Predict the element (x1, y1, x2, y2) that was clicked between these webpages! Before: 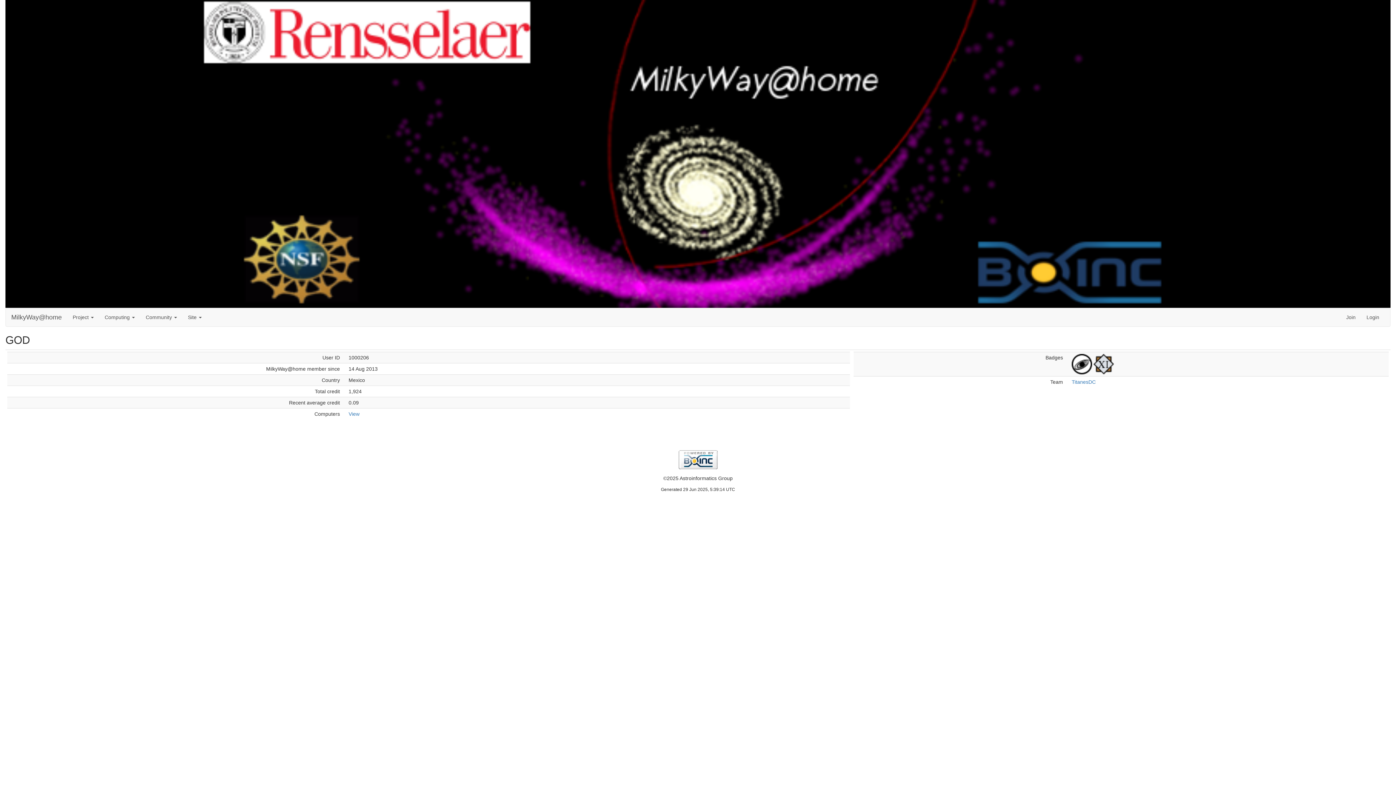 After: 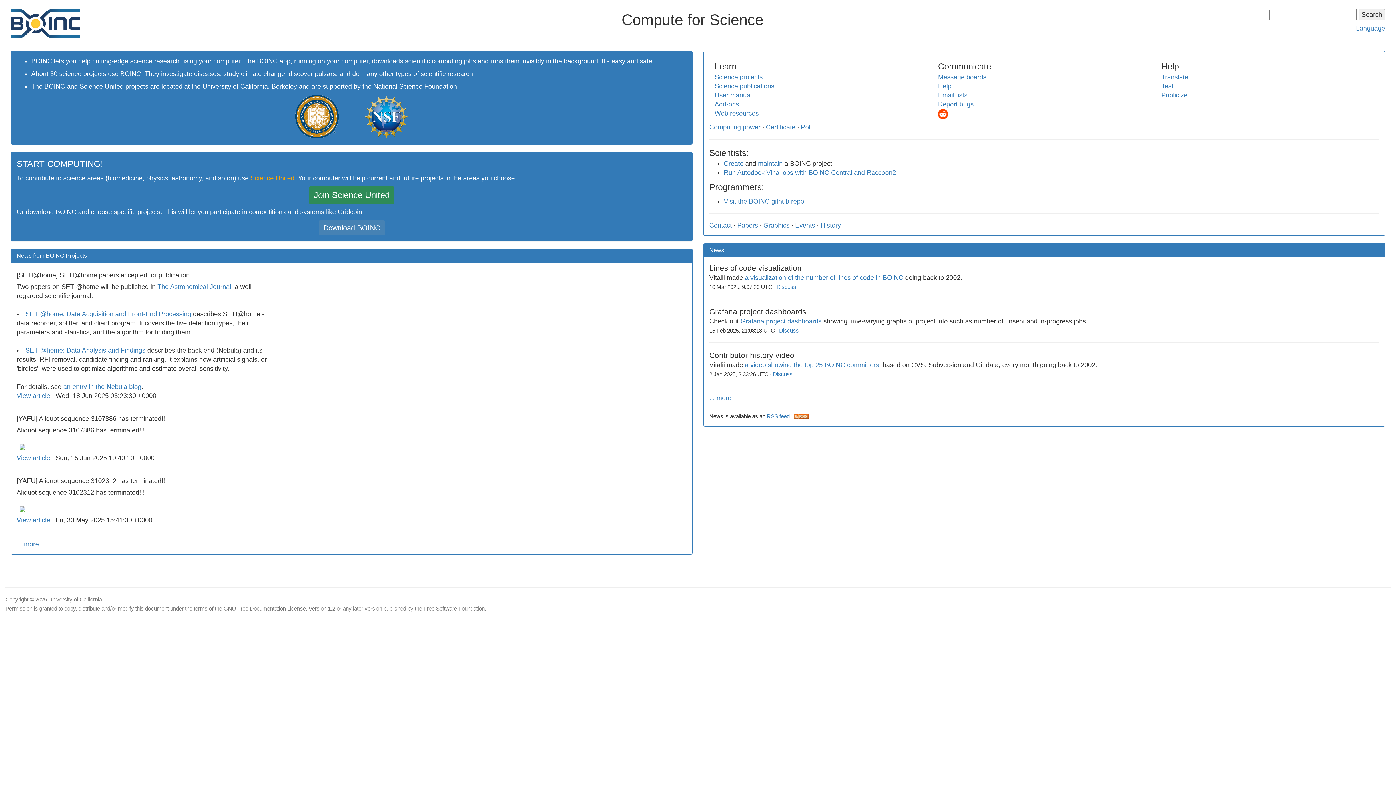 Action: bbox: (5, 450, 1390, 469)